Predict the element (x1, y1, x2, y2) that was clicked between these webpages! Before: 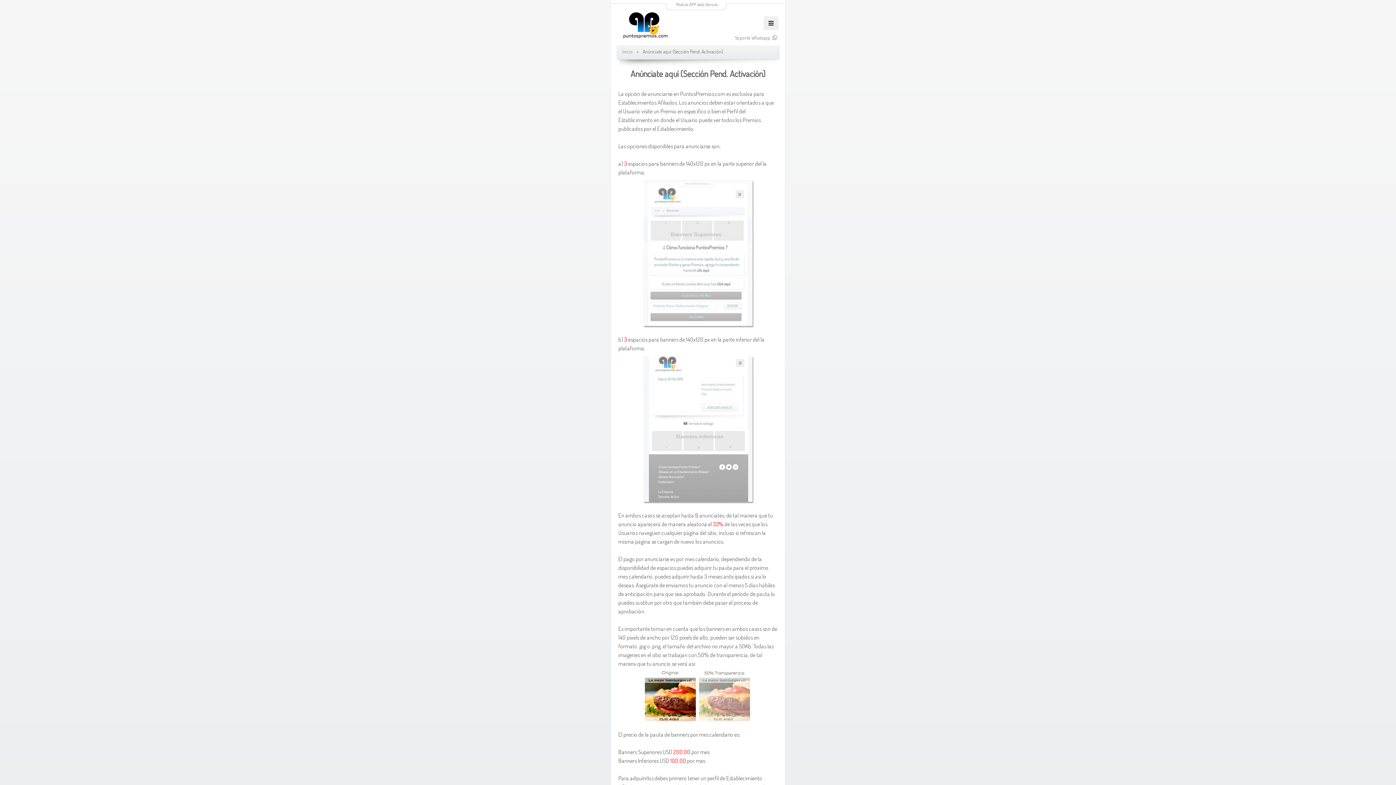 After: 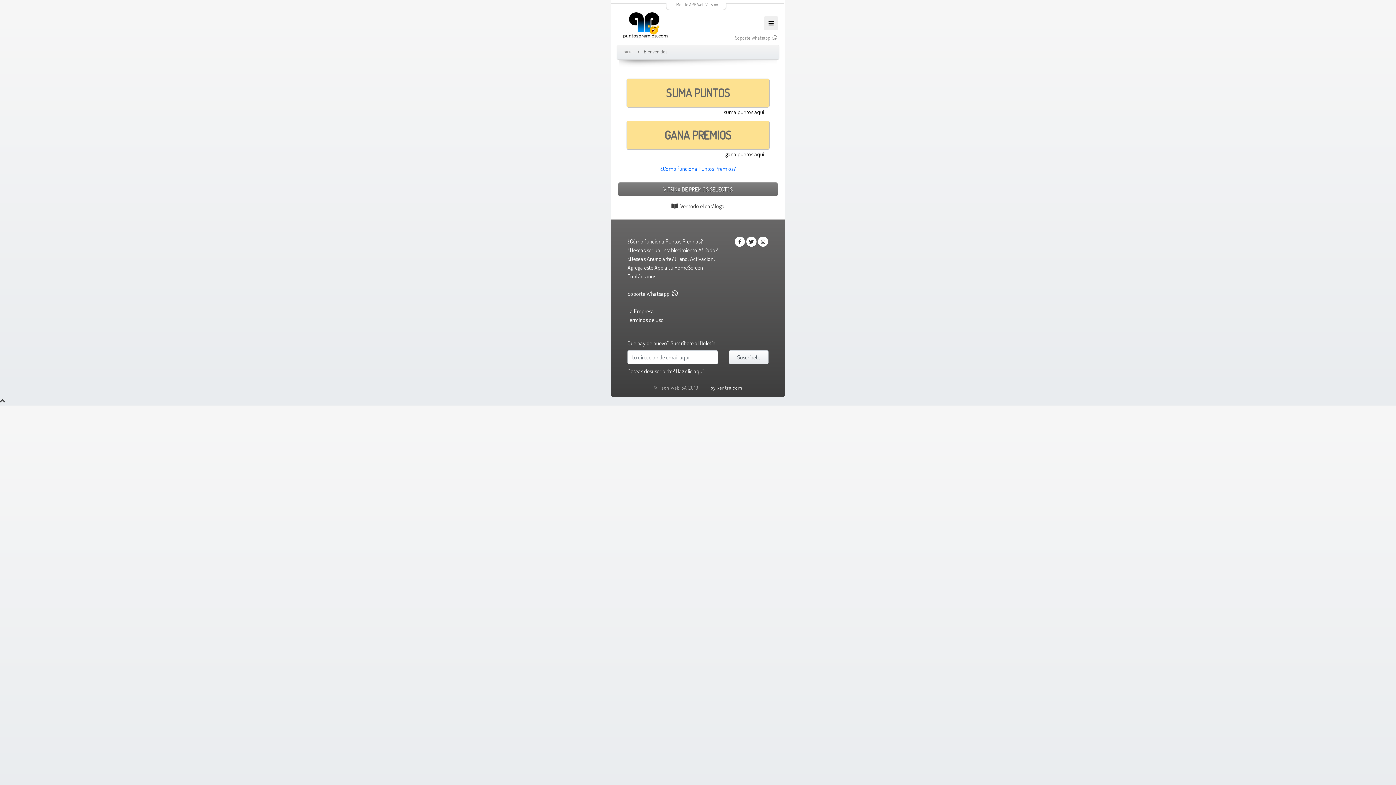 Action: bbox: (622, 48, 636, 54) label: Inicio